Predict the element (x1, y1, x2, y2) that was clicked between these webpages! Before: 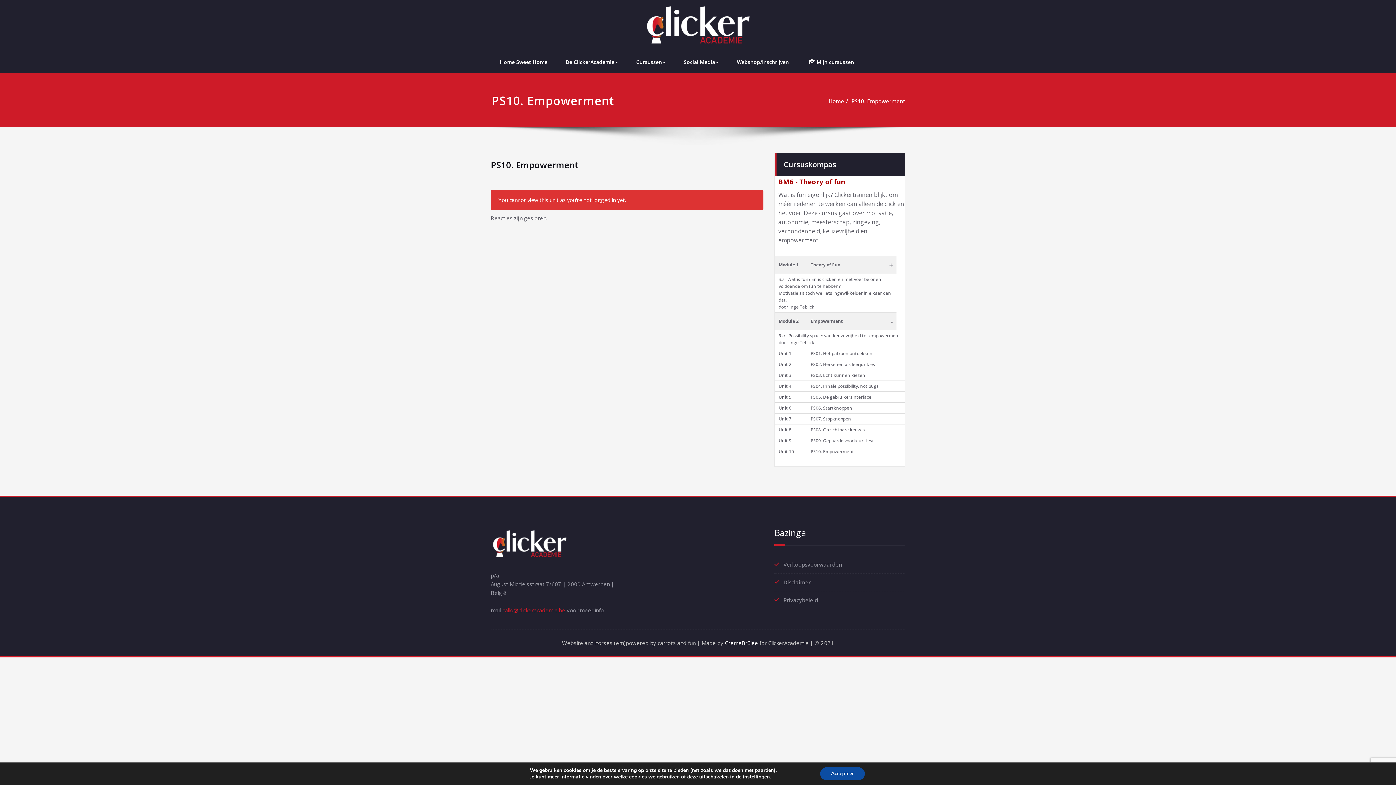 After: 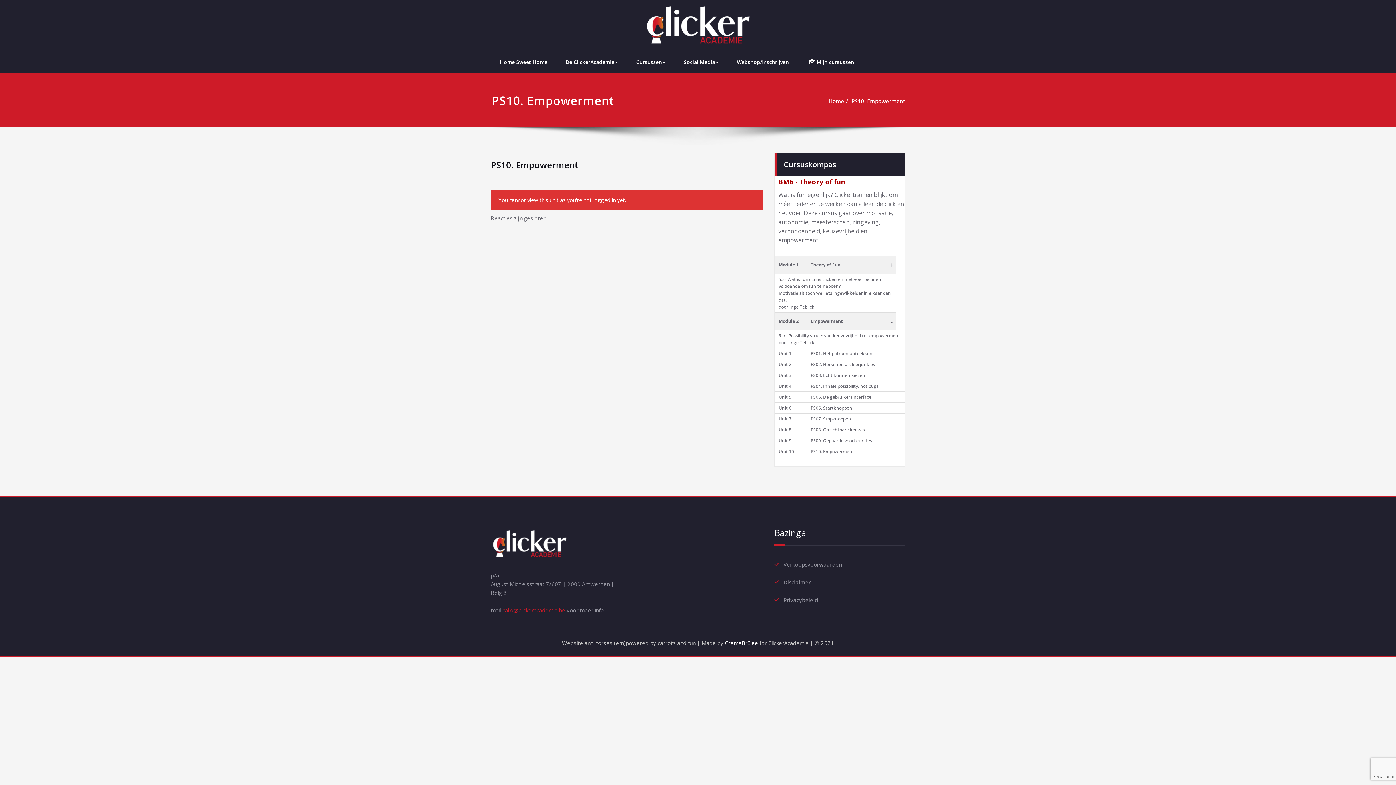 Action: label: Accepteer bbox: (820, 767, 864, 780)